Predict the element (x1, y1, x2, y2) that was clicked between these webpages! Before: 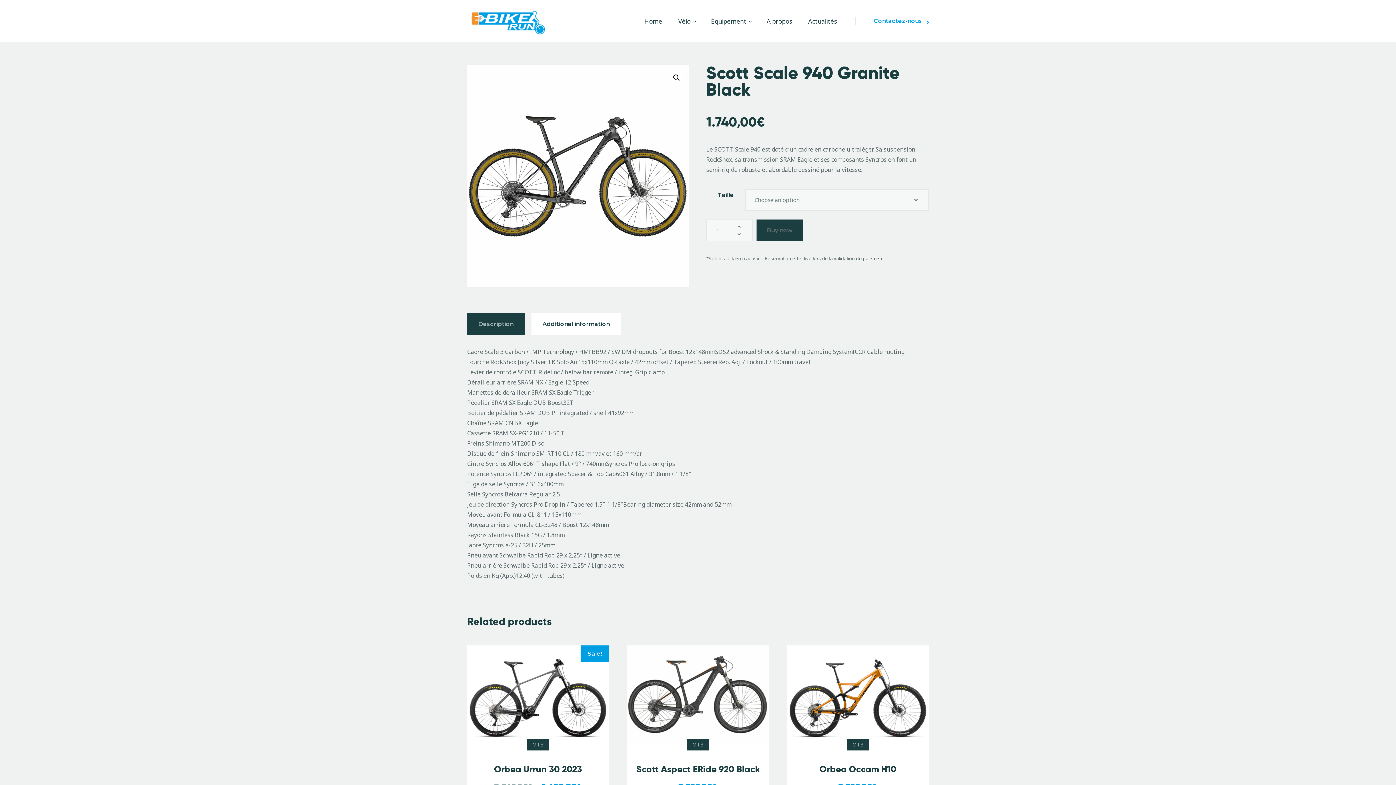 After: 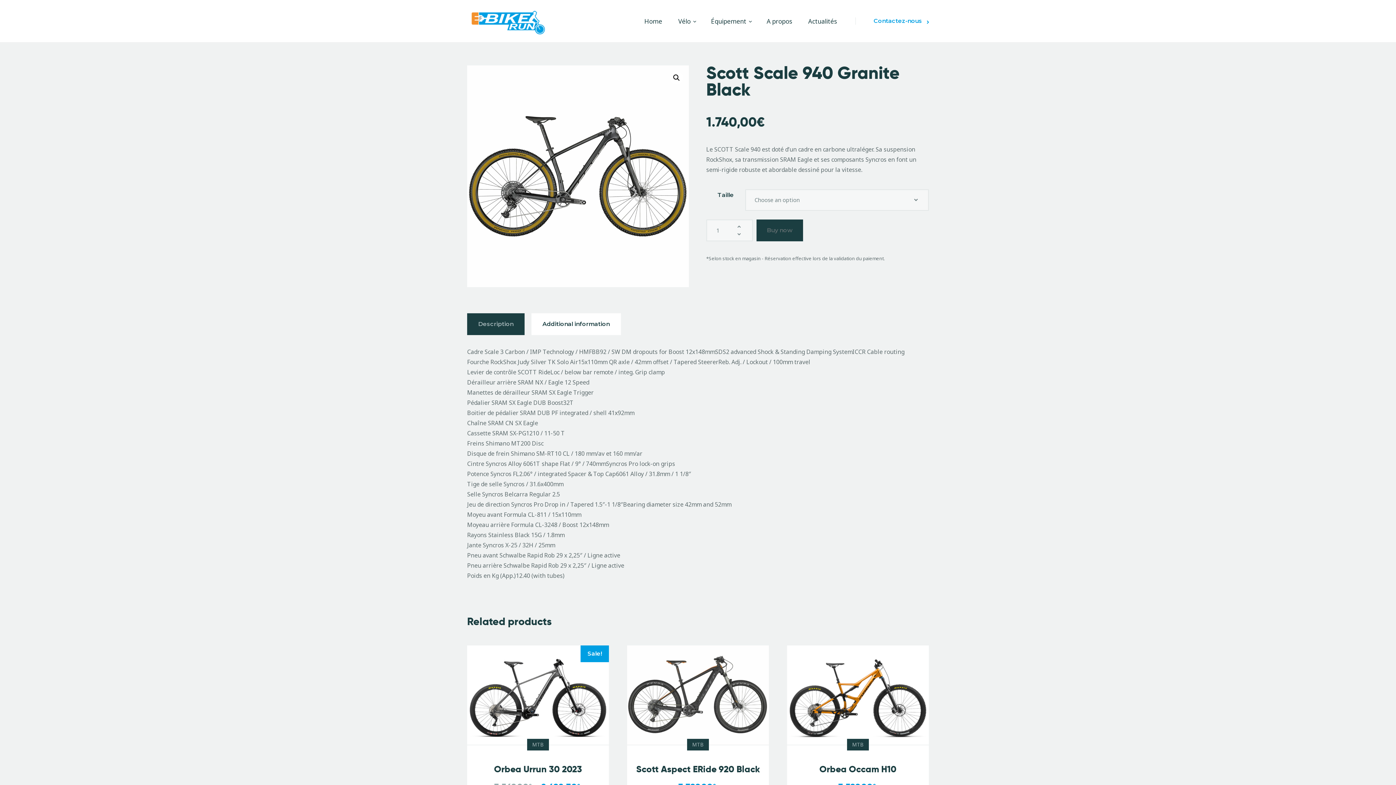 Action: bbox: (756, 219, 803, 241) label: Buy now